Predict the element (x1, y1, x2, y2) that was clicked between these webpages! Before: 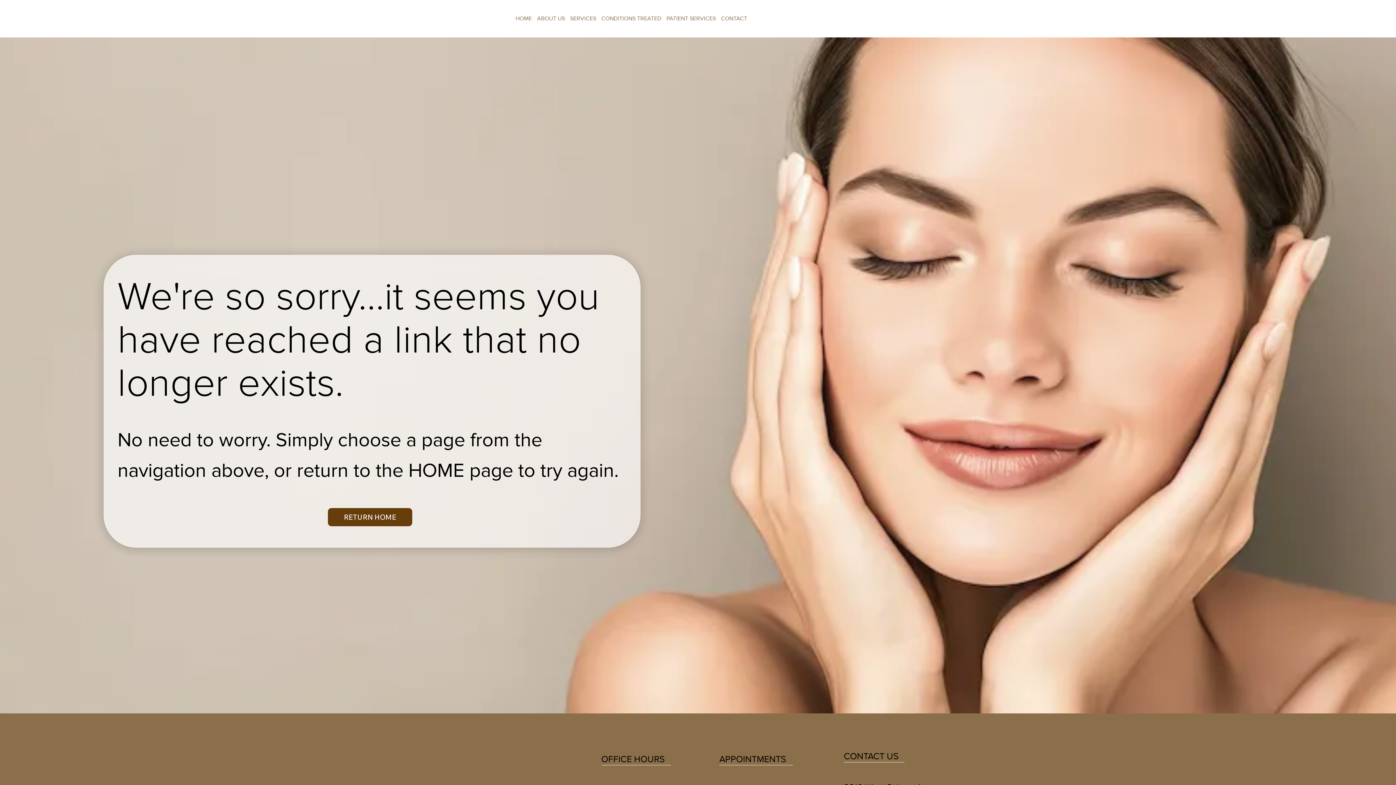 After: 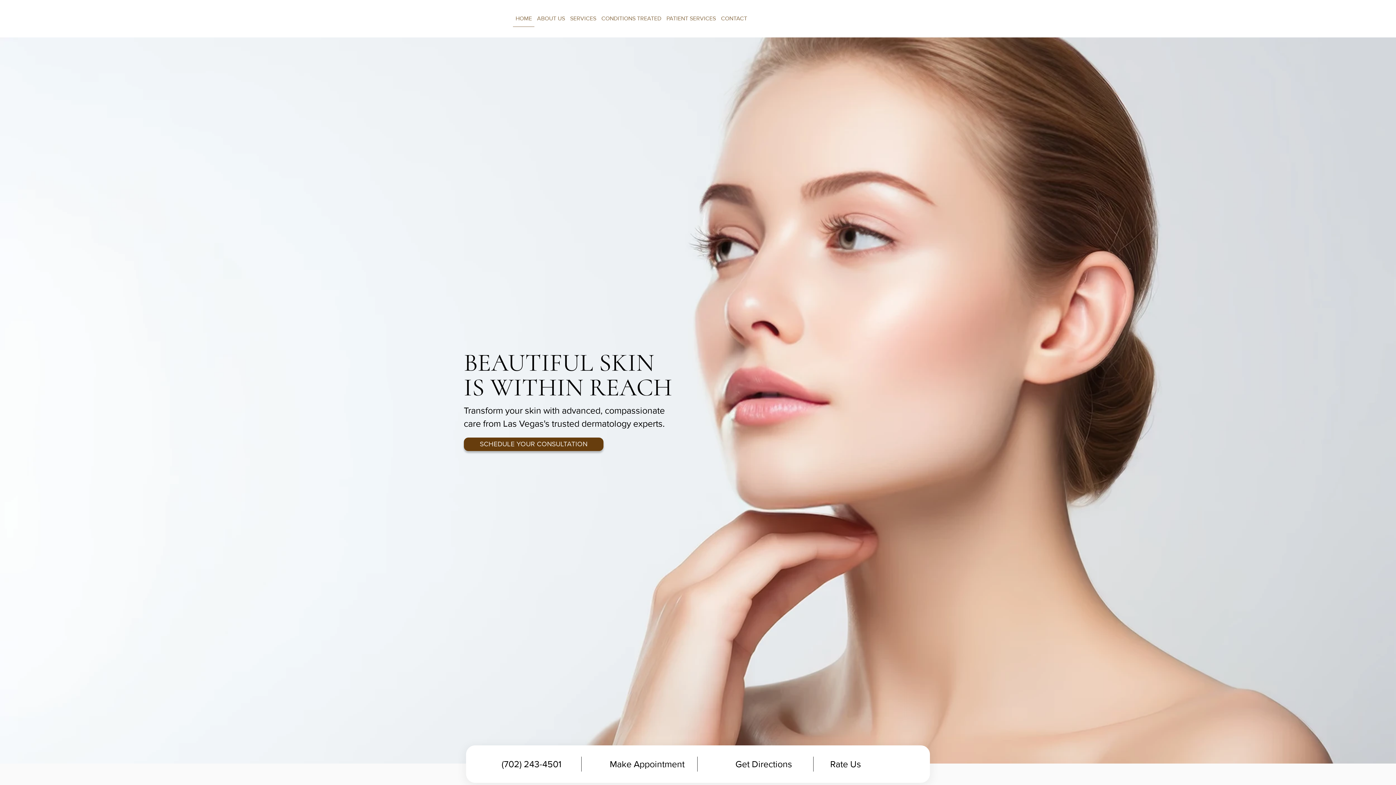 Action: bbox: (515, 14, 532, 22) label: HOME